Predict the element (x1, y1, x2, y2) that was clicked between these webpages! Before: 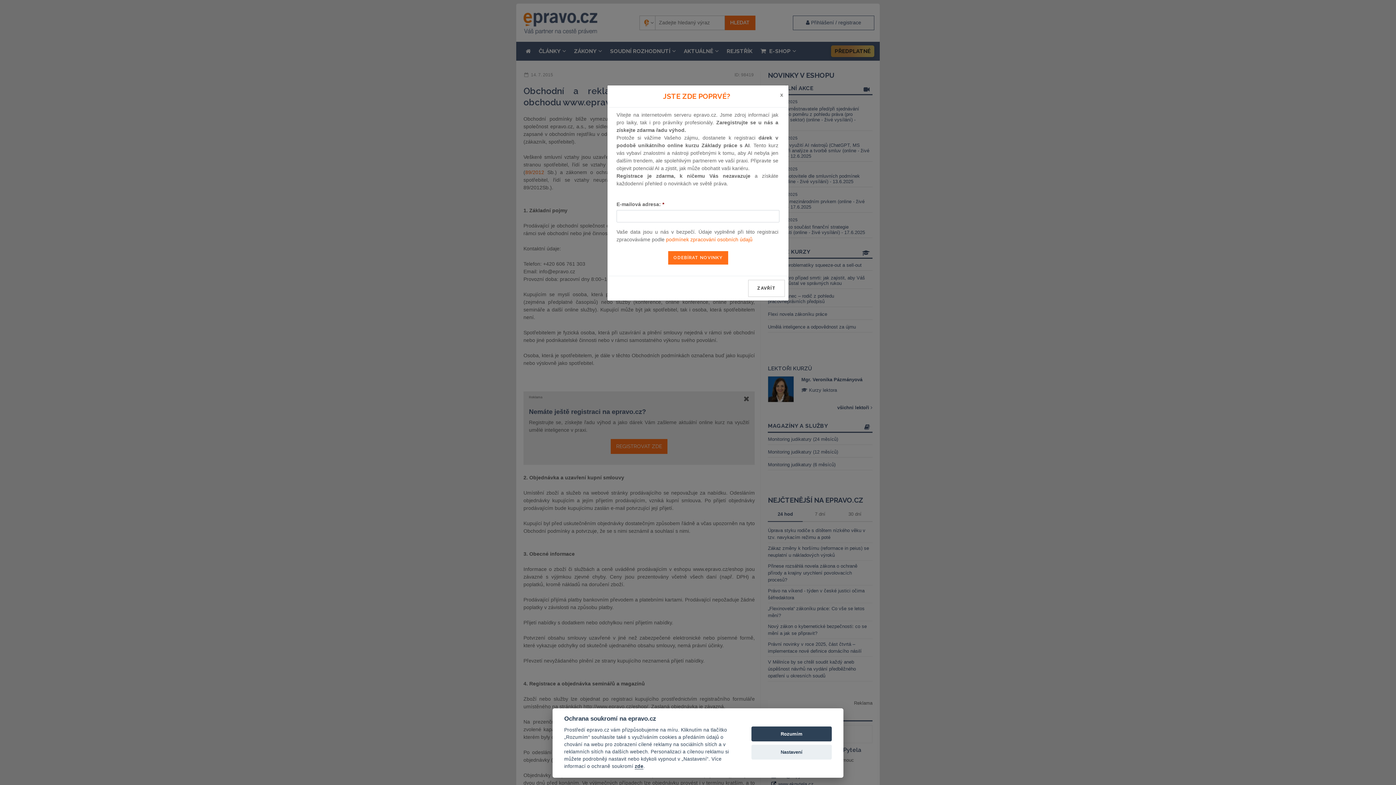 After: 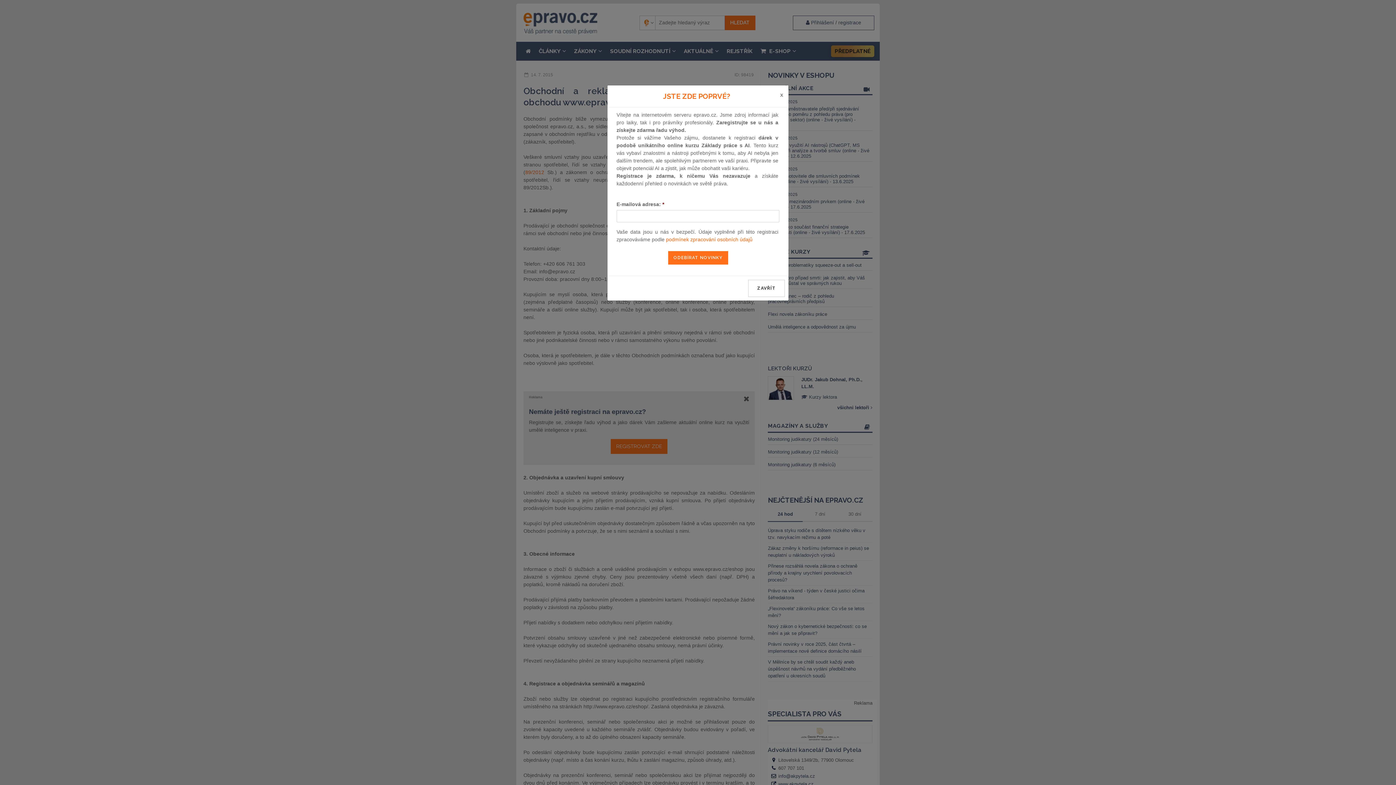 Action: label: Rozumím bbox: (751, 726, 832, 741)